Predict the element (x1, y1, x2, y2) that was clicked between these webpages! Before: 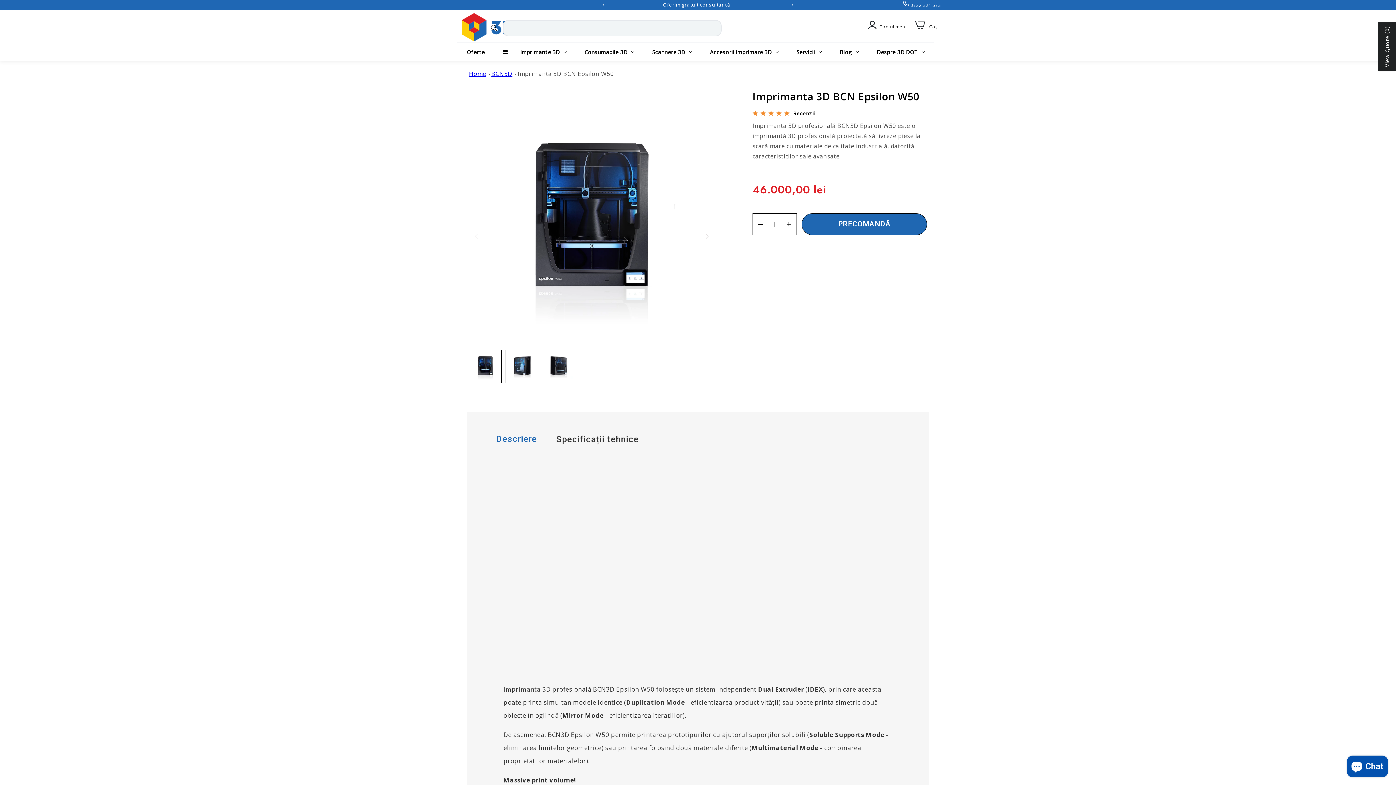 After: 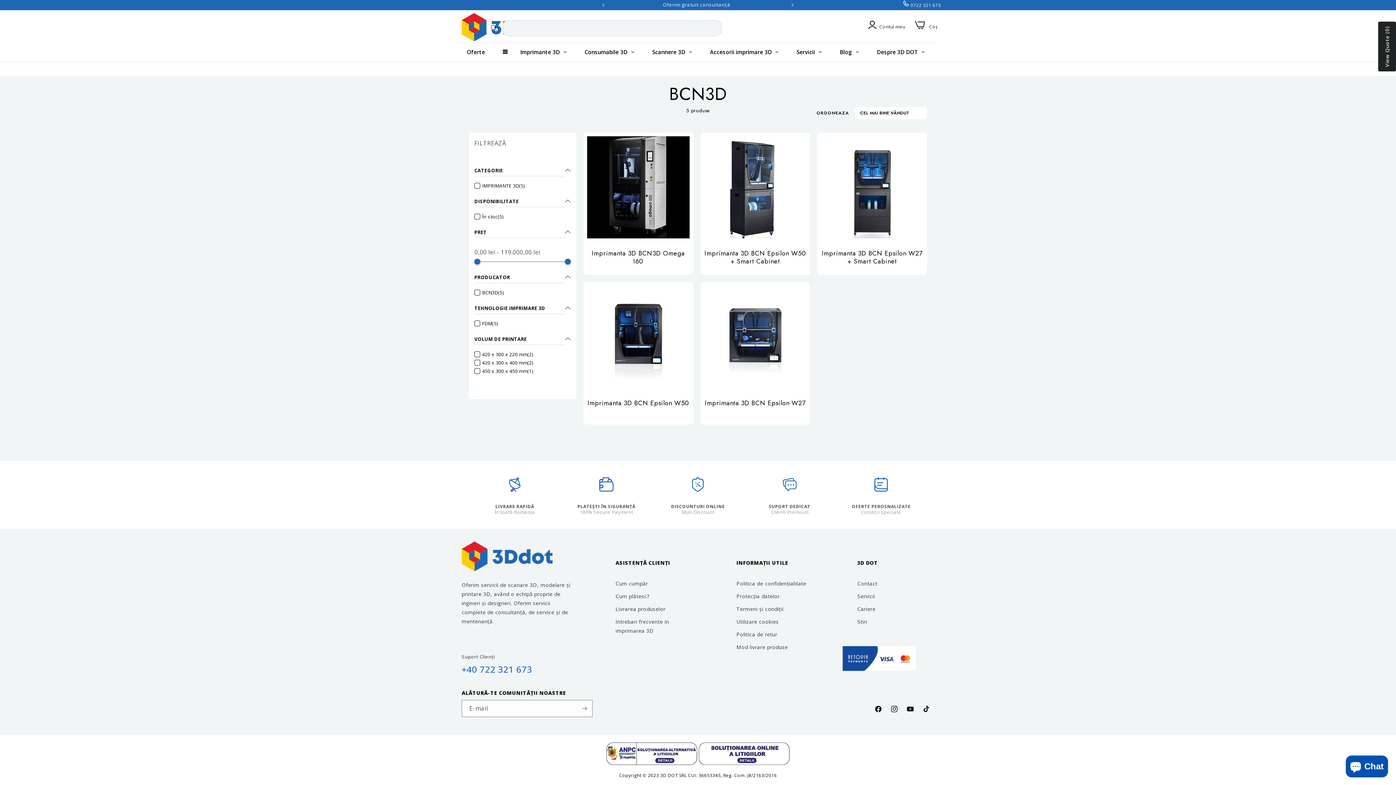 Action: bbox: (491, 69, 512, 77) label: BCN3D